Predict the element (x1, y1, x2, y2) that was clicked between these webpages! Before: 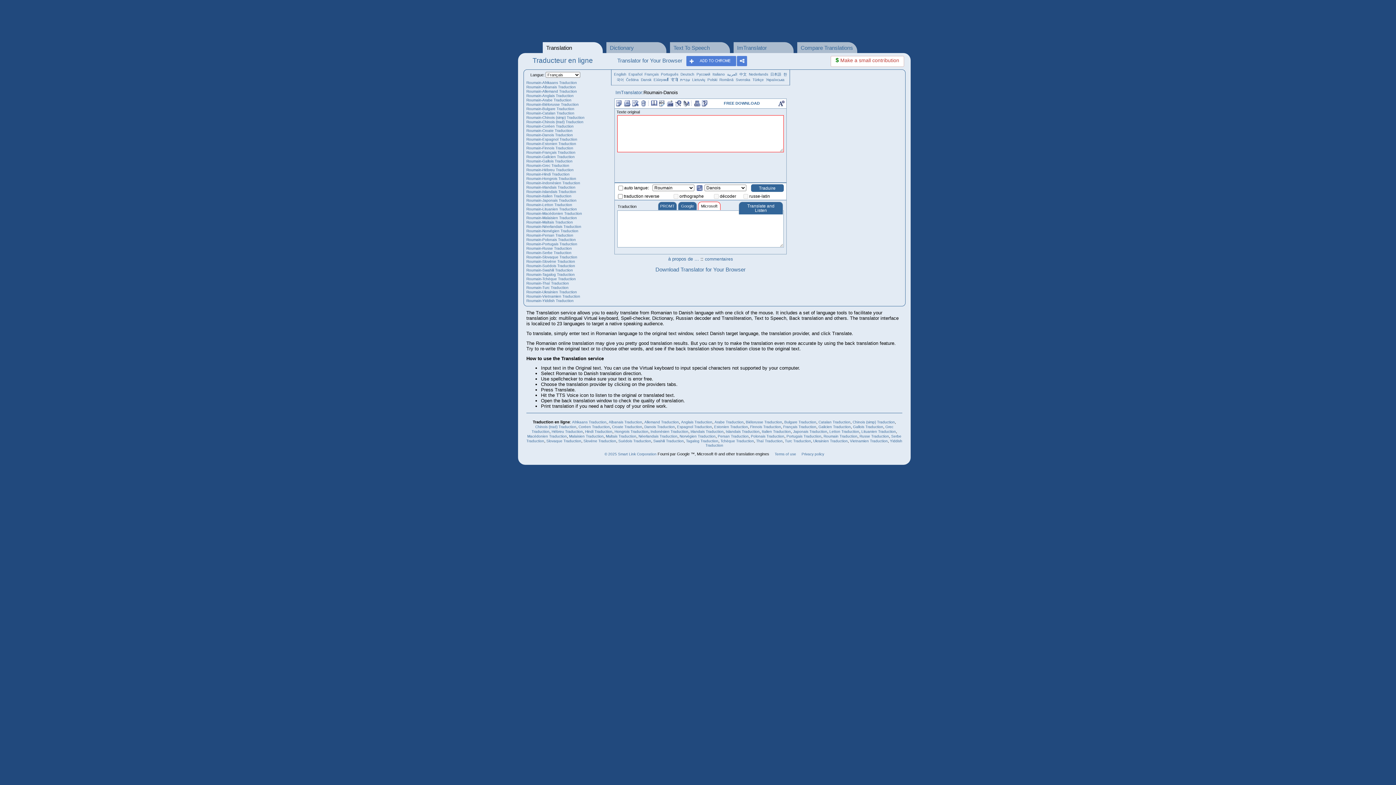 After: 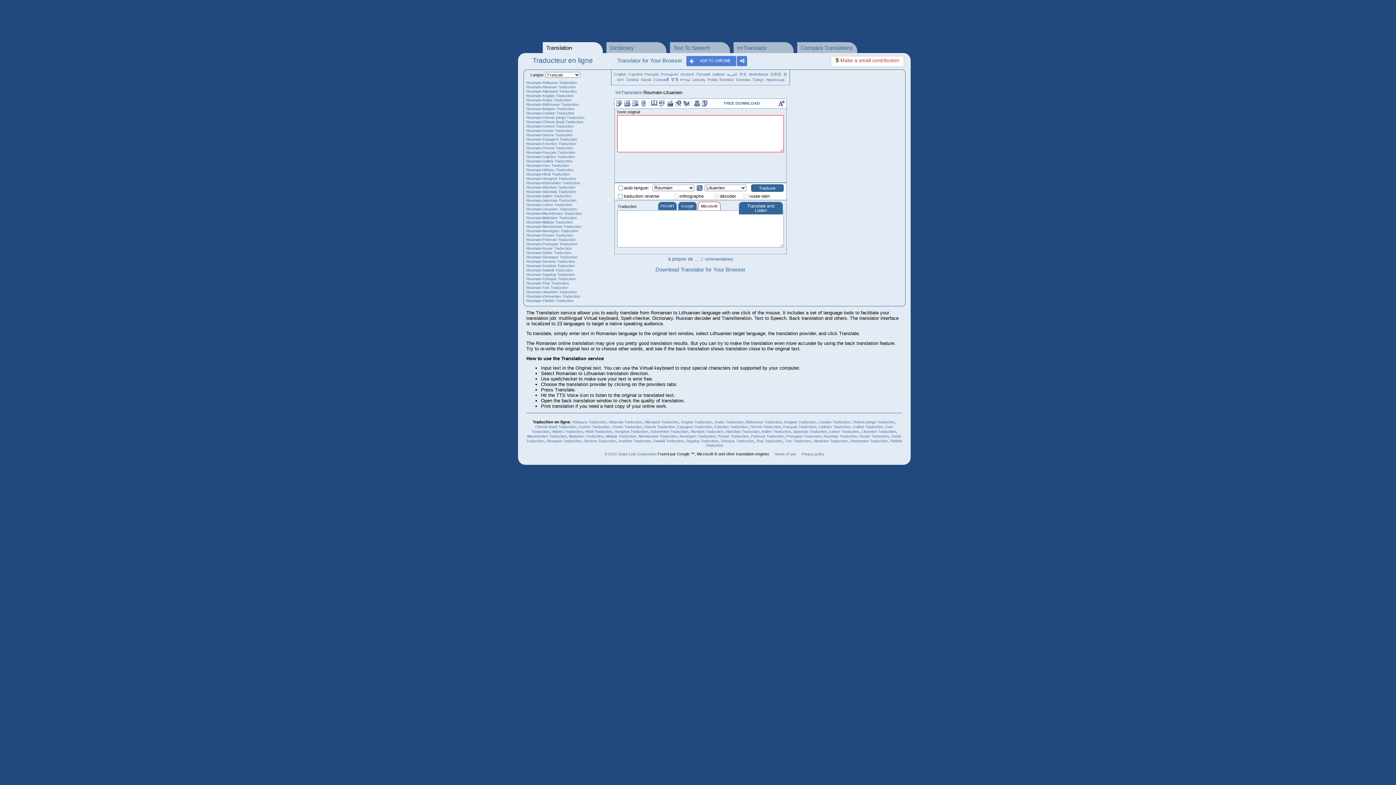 Action: bbox: (526, 207, 577, 211) label: Roumain-Lituanien Traduction